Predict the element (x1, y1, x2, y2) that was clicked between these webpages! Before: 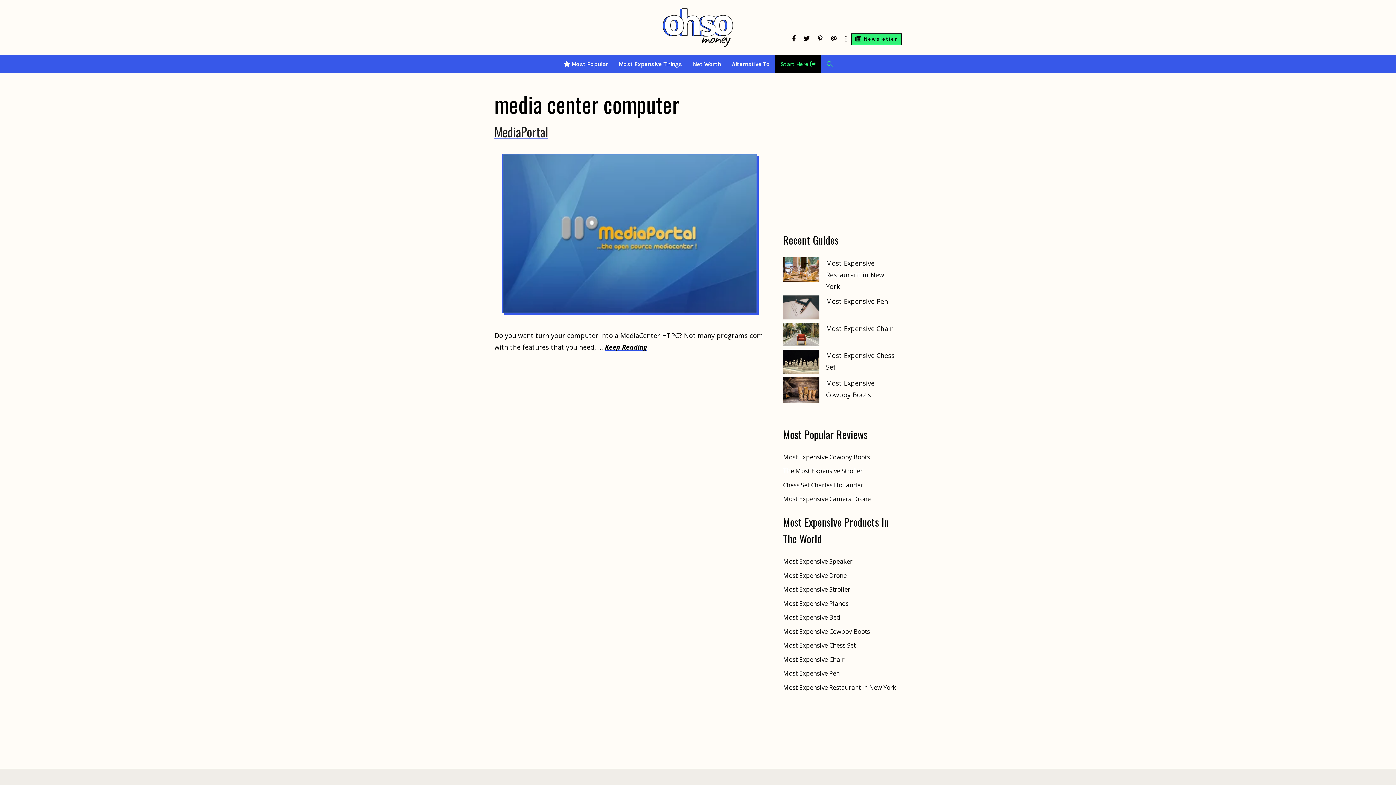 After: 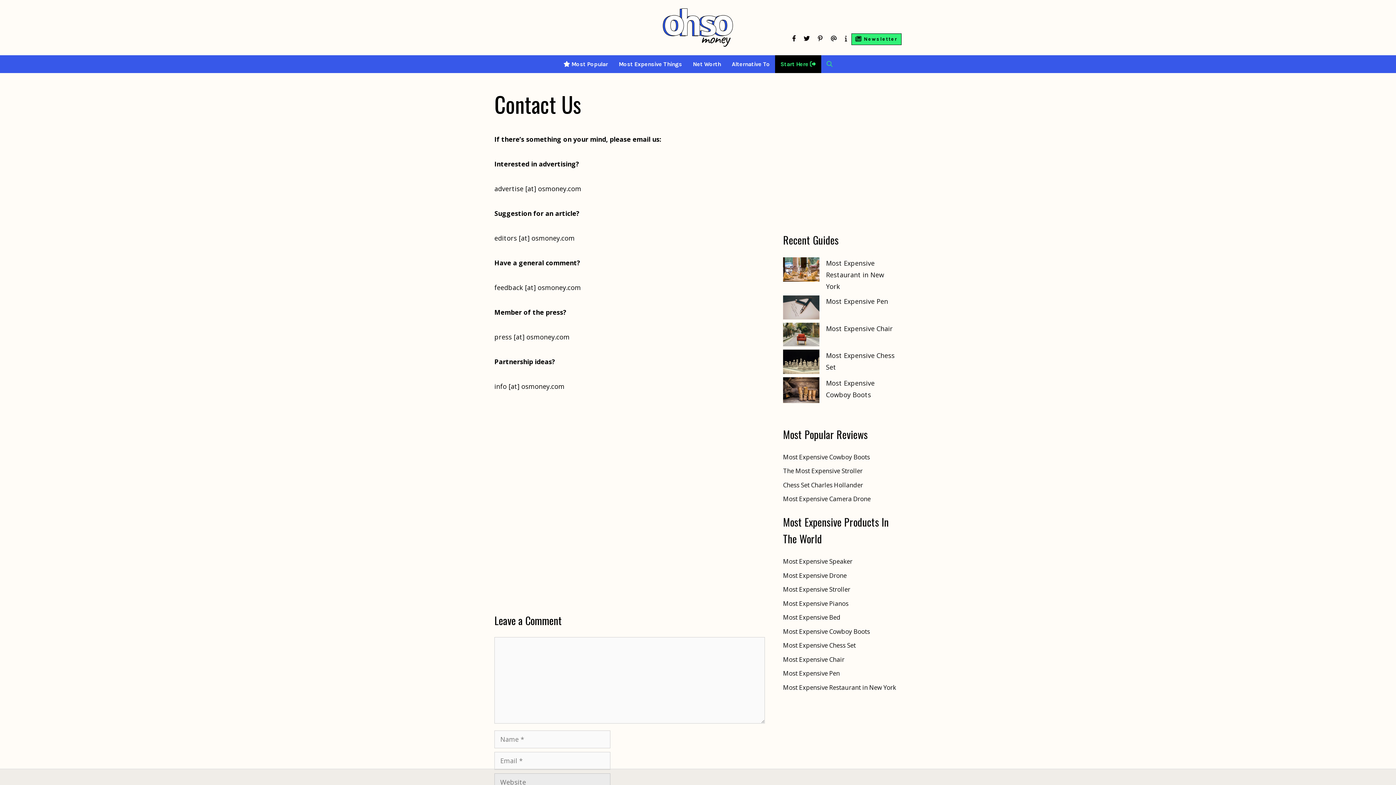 Action: label: Contact Us bbox: (827, 33, 841, 44)